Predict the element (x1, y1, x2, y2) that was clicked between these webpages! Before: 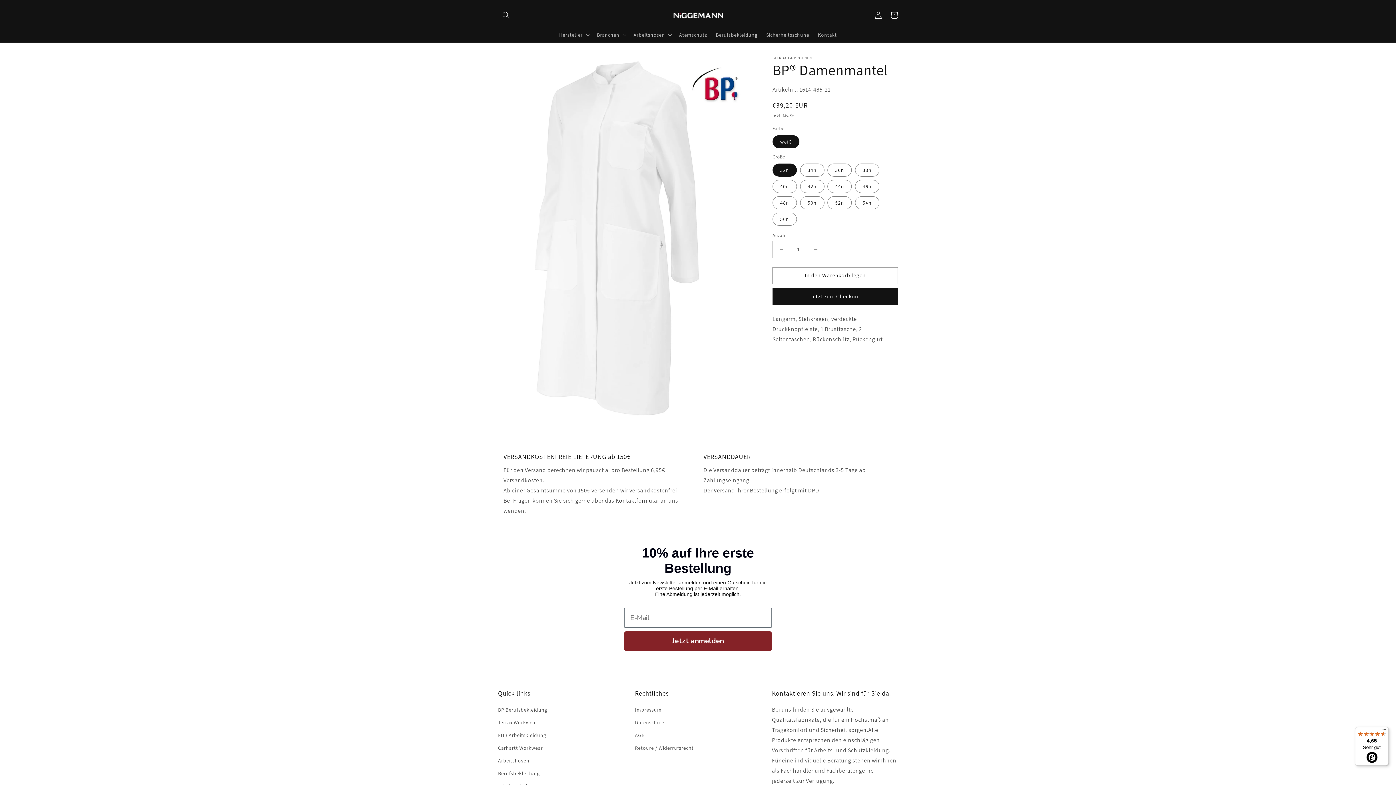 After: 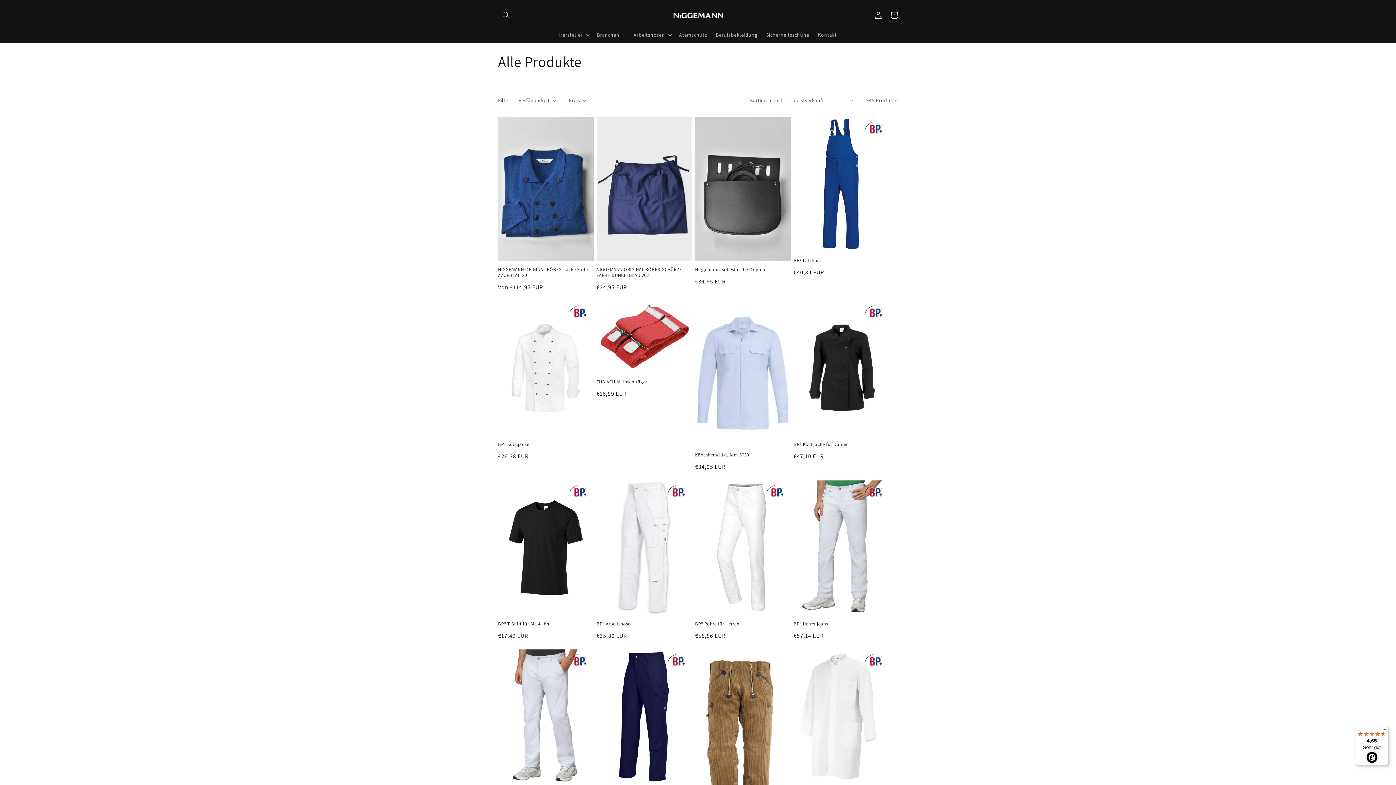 Action: bbox: (498, 767, 539, 780) label: Berufsbekleidung